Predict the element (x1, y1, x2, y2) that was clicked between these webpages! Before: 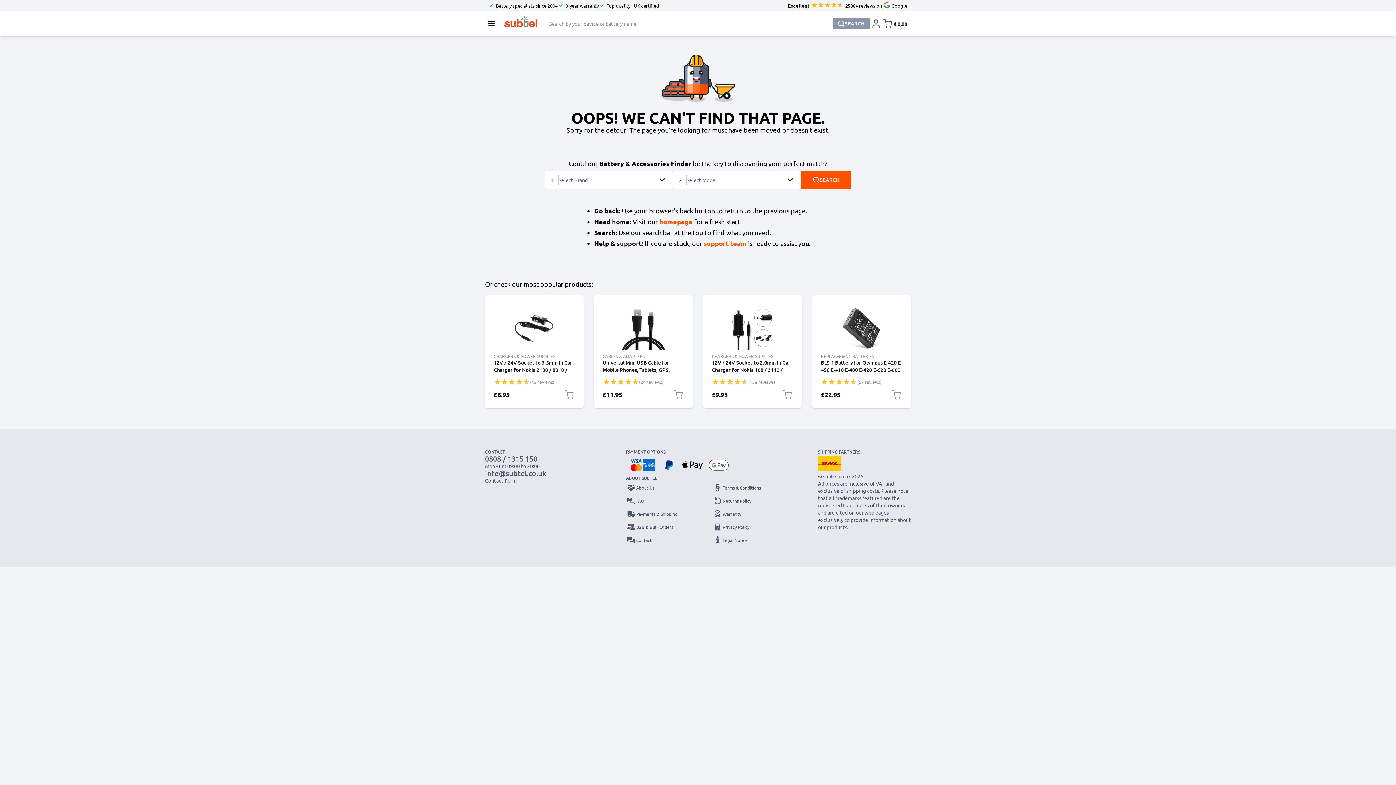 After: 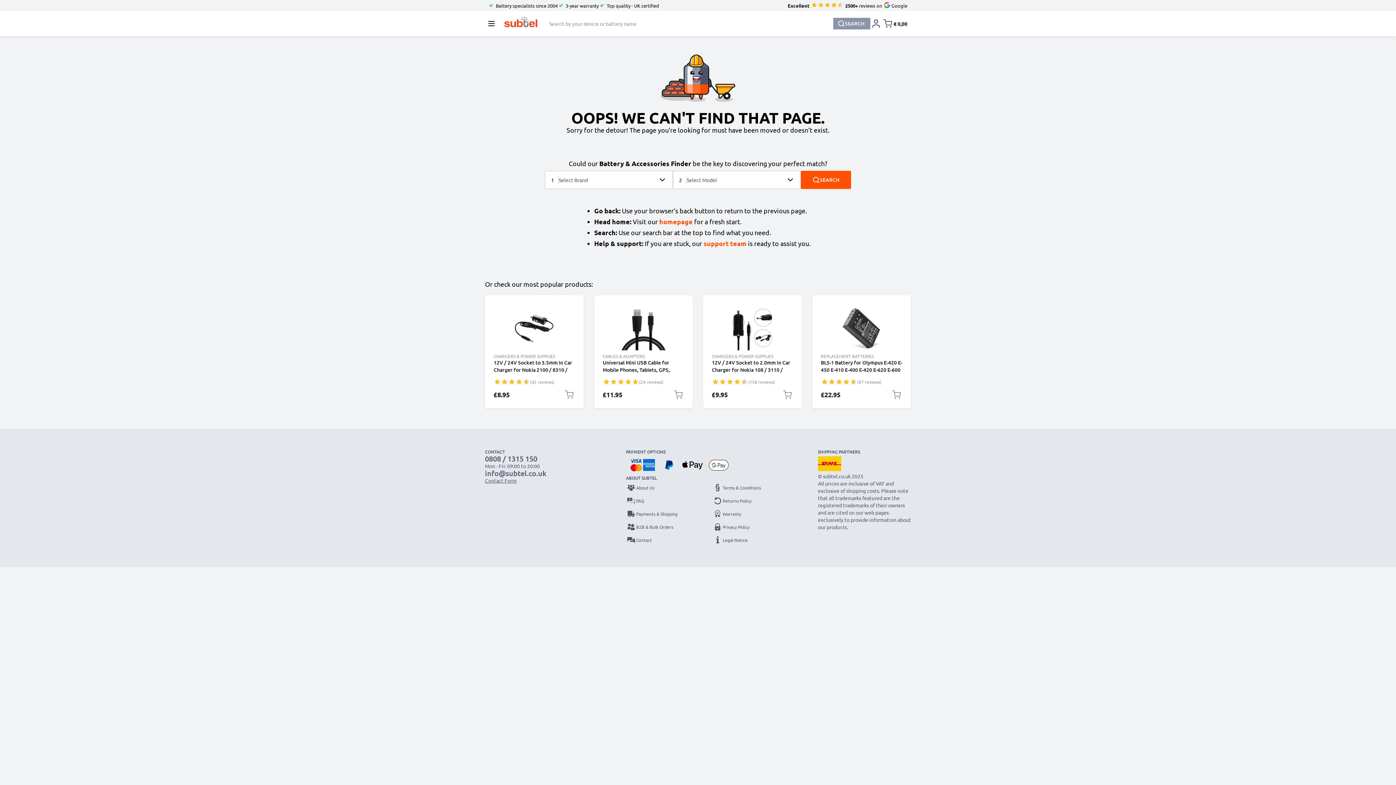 Action: label: Add to Cart BLS-1 Battery for Olympus E-420 E-450 E-410 E-400 E-420 E-620 E-600 Pen E-P3 E-PL1 E-P1 E-P2 900mAh Camera Battery Replacement BLS-1 bbox: (890, 386, 902, 402)